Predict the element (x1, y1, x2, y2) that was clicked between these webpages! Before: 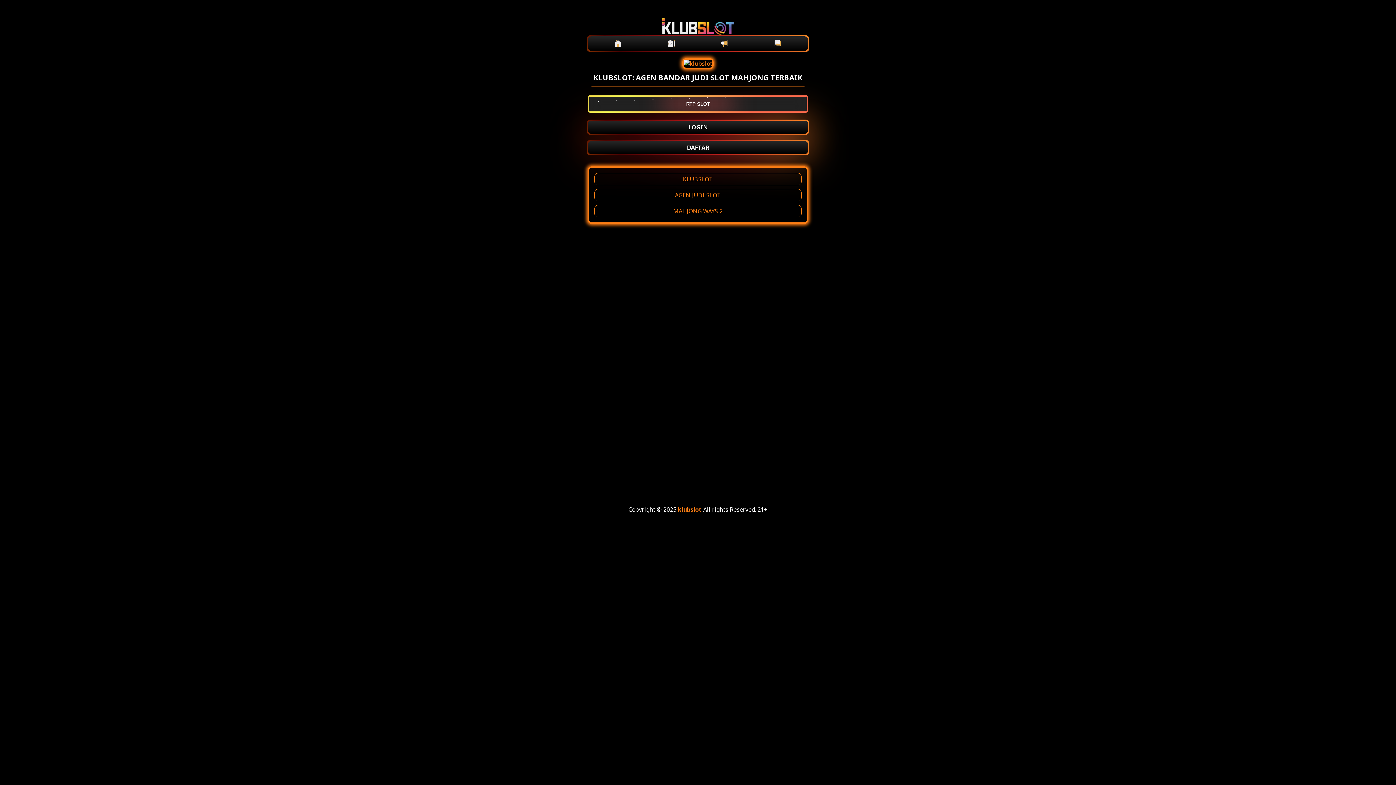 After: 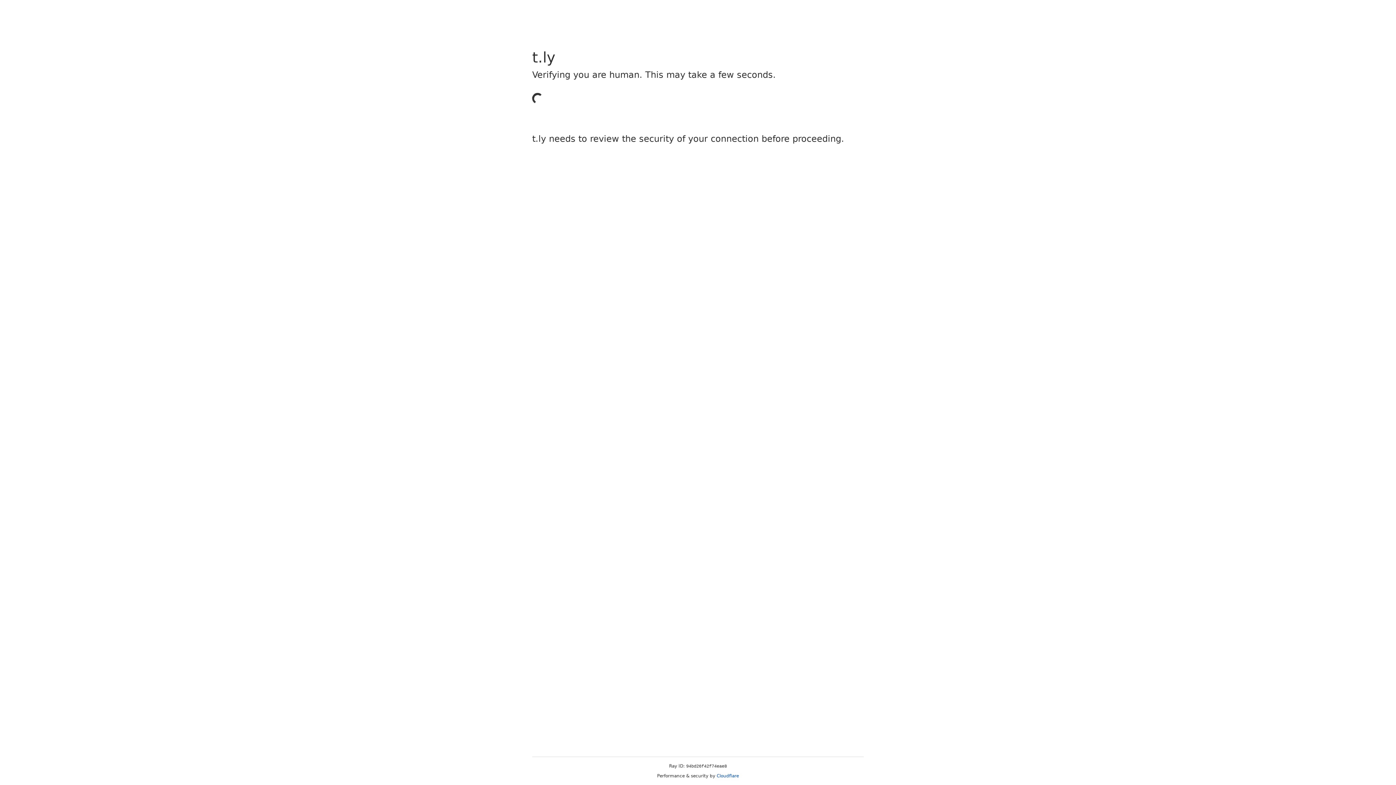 Action: bbox: (770, 36, 785, 50)